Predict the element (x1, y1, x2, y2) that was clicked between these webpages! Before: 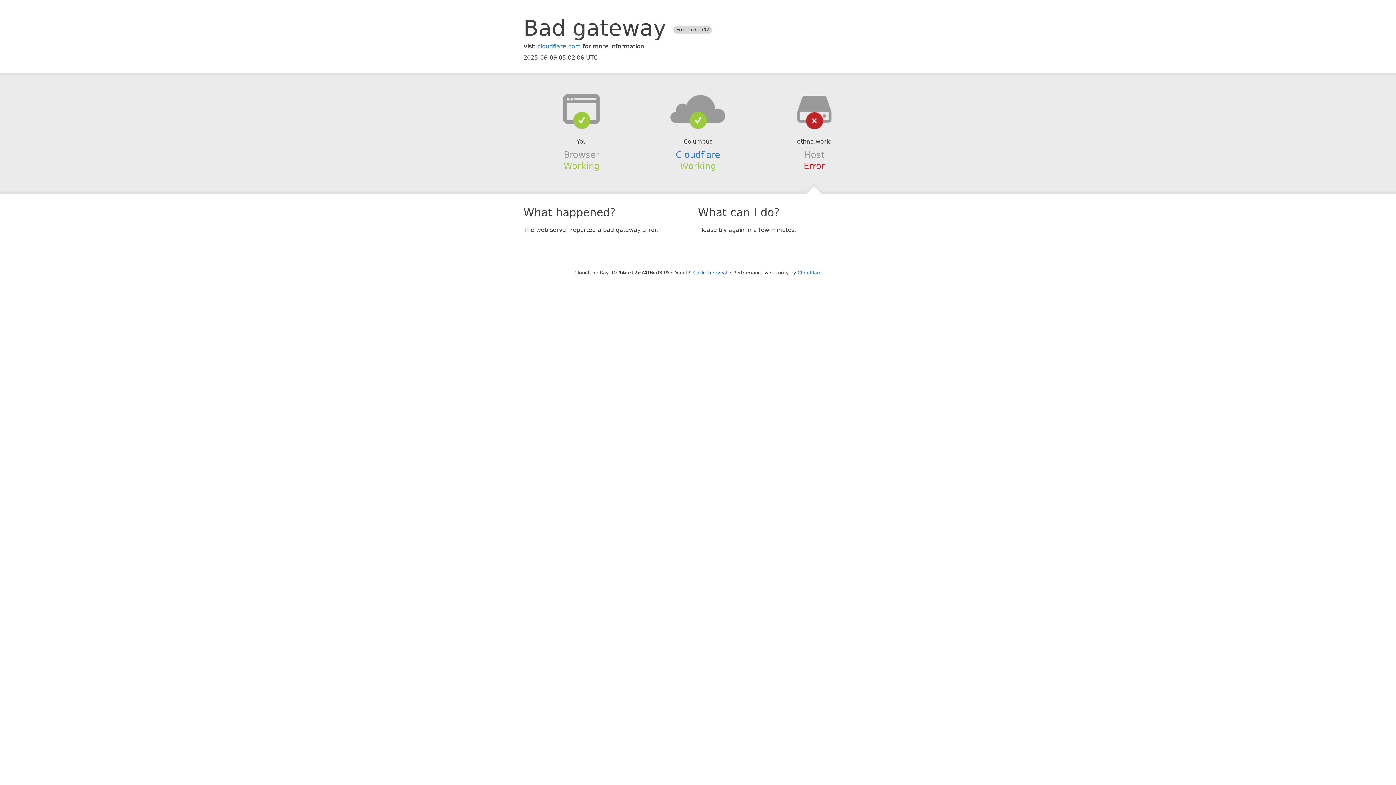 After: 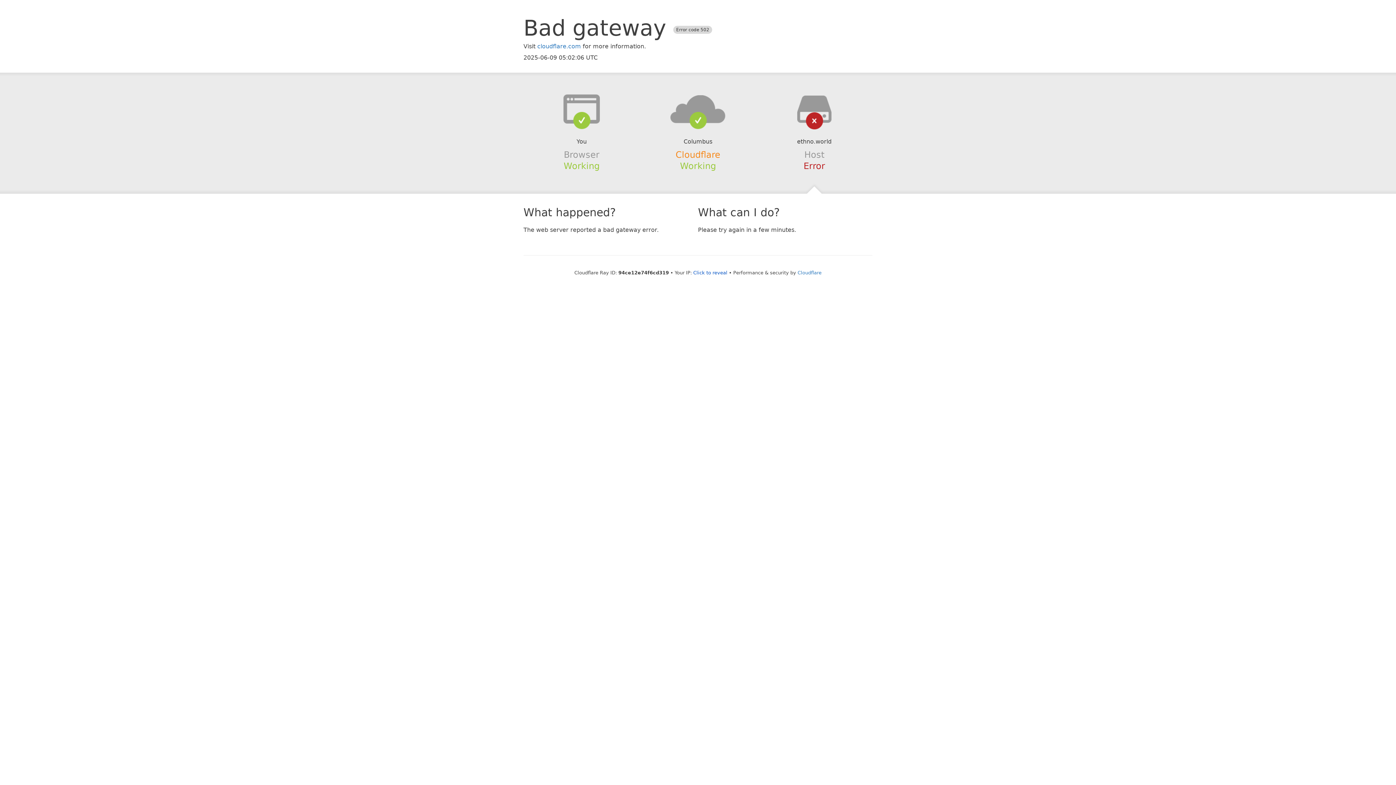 Action: bbox: (675, 149, 720, 159) label: Cloudflare